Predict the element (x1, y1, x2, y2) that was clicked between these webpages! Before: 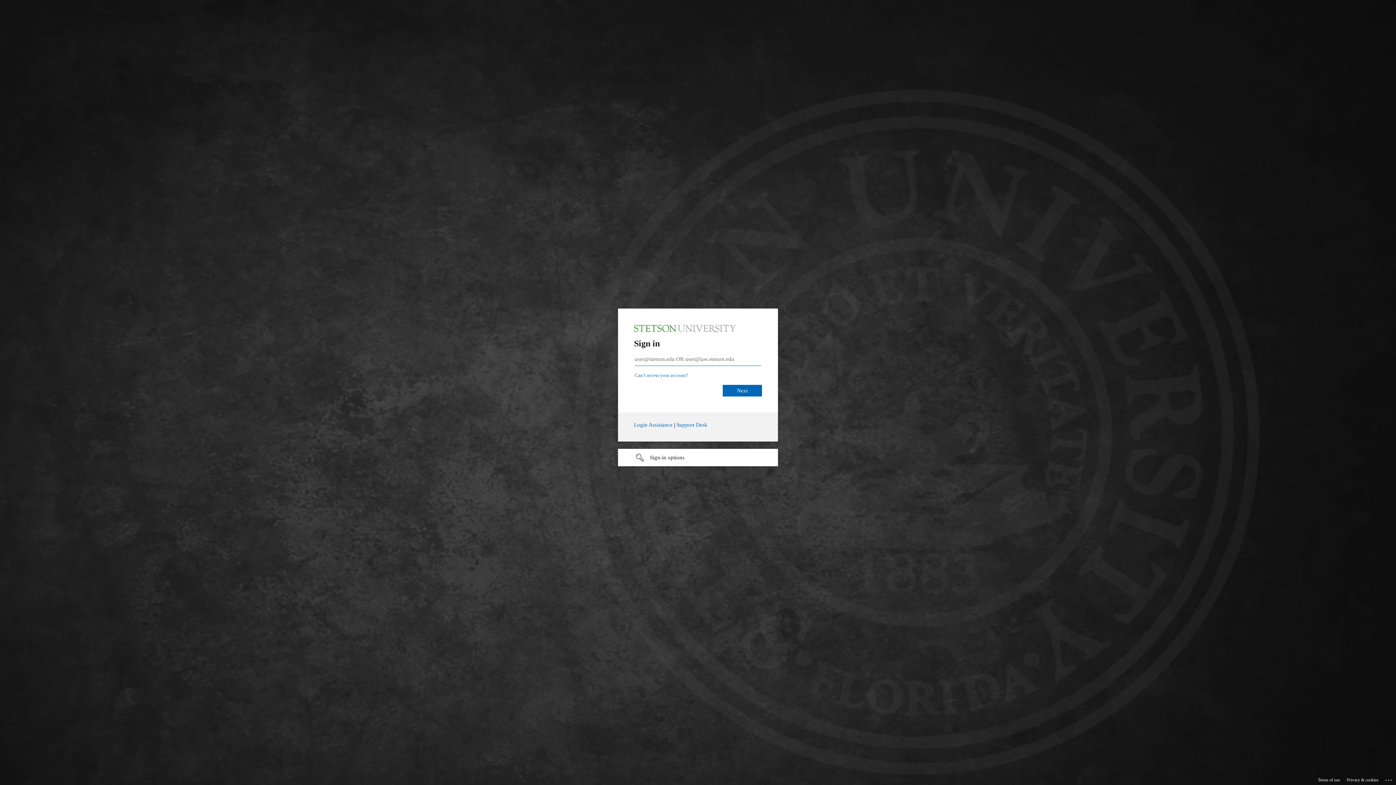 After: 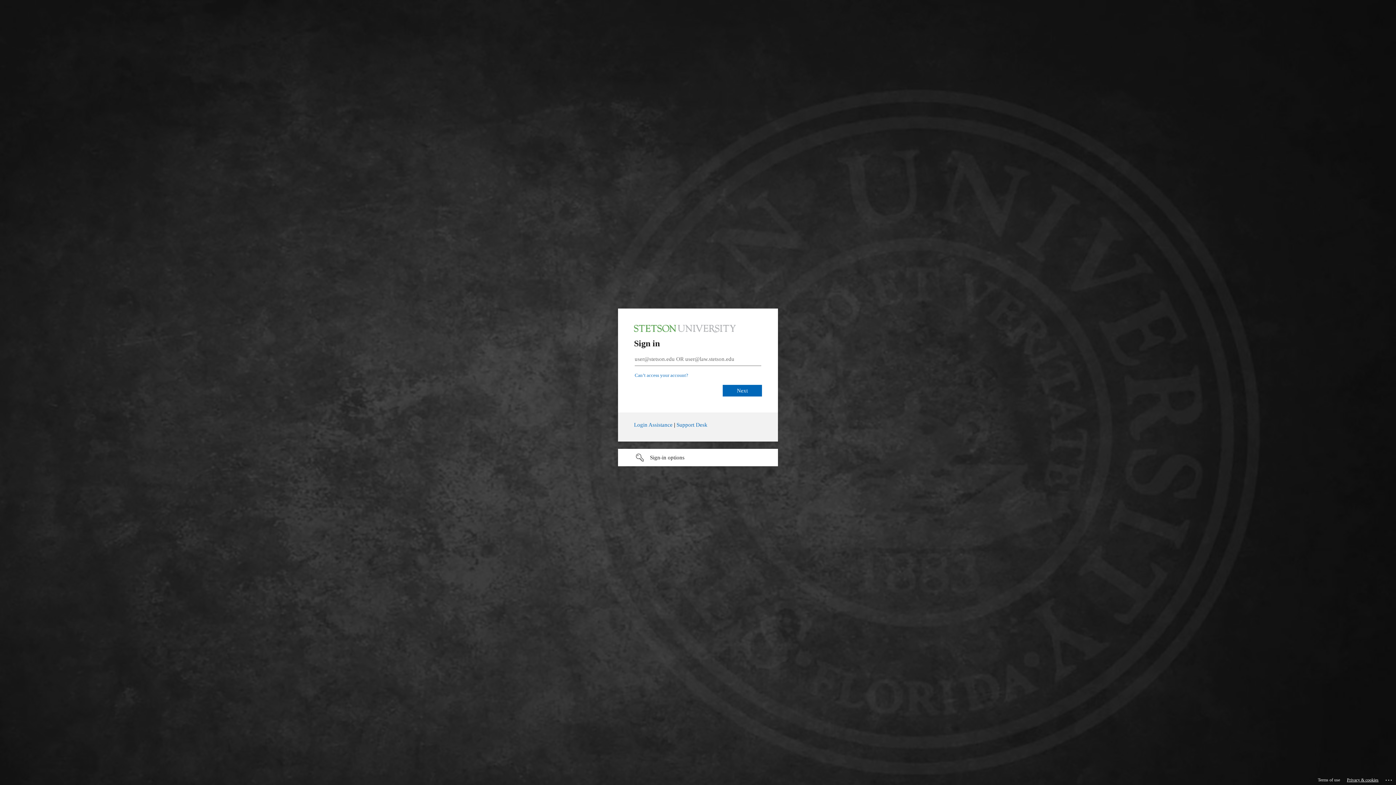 Action: bbox: (1347, 775, 1378, 785) label: Privacy & cookies